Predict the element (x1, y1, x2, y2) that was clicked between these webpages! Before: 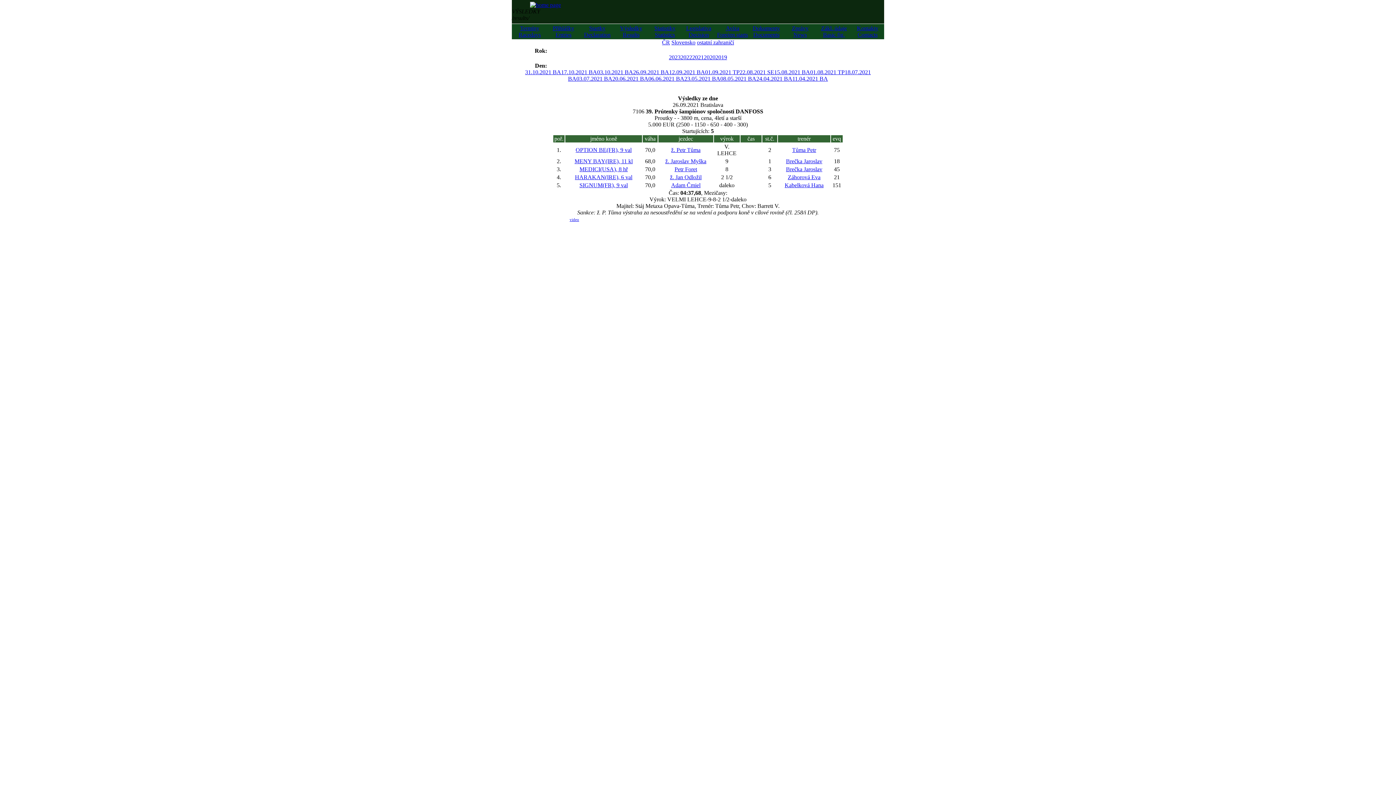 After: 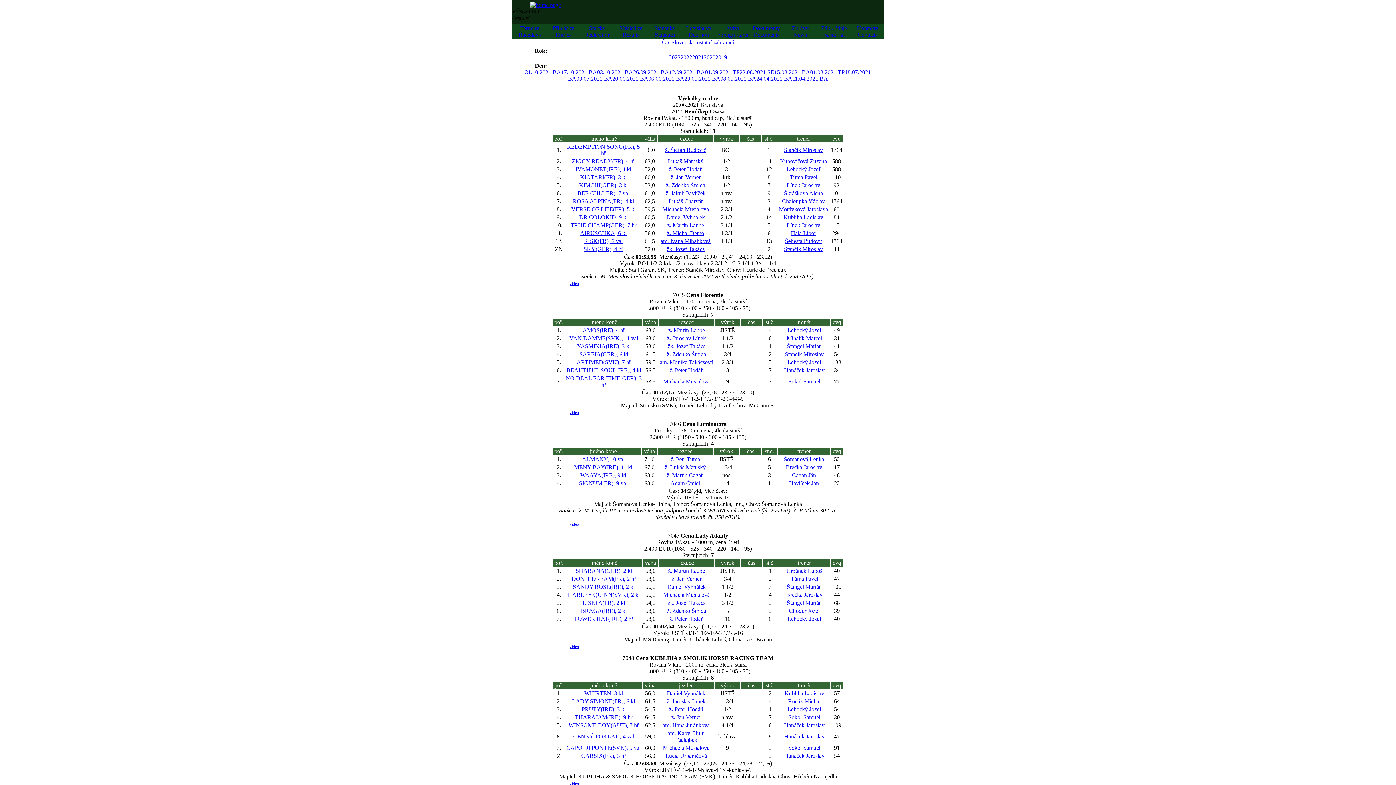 Action: bbox: (612, 75, 648, 81) label: 20.06.2021 BA